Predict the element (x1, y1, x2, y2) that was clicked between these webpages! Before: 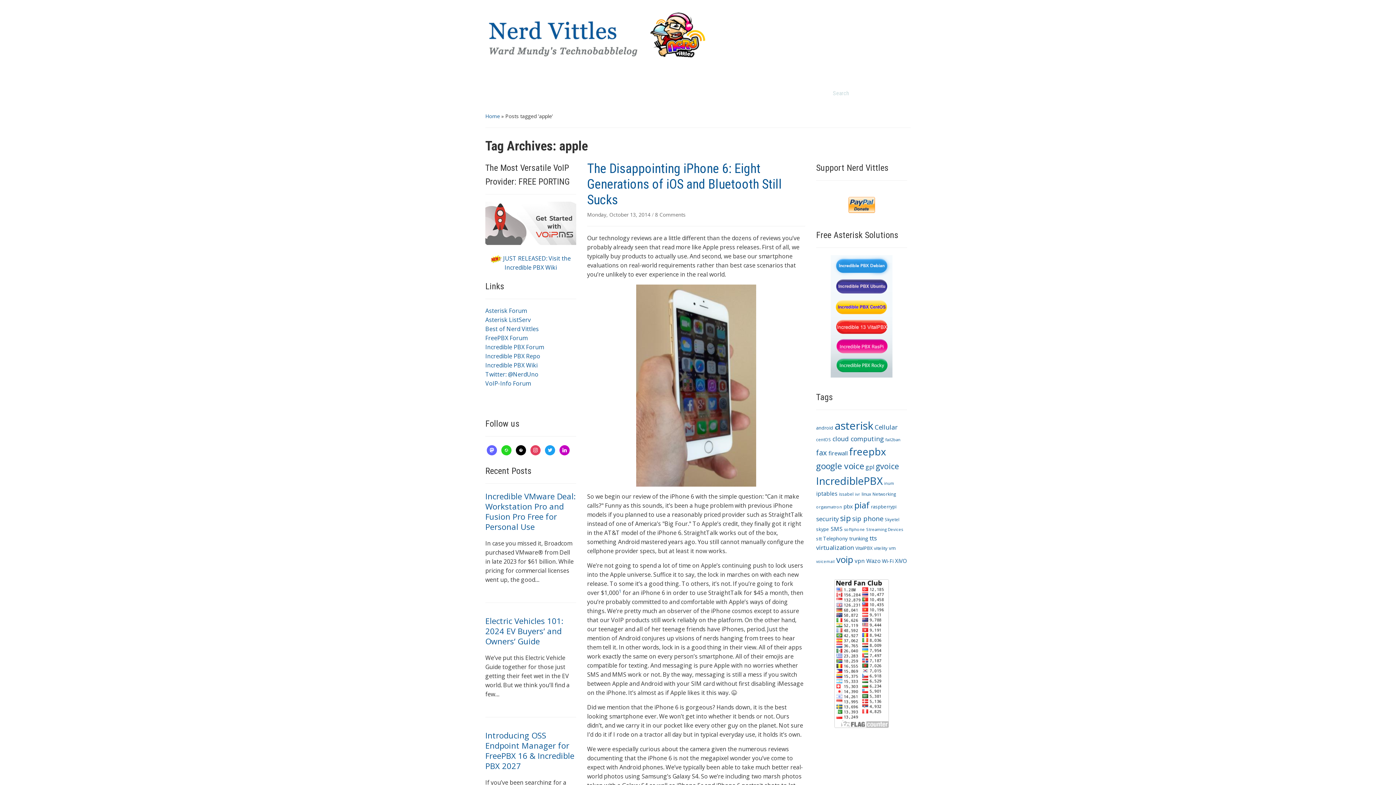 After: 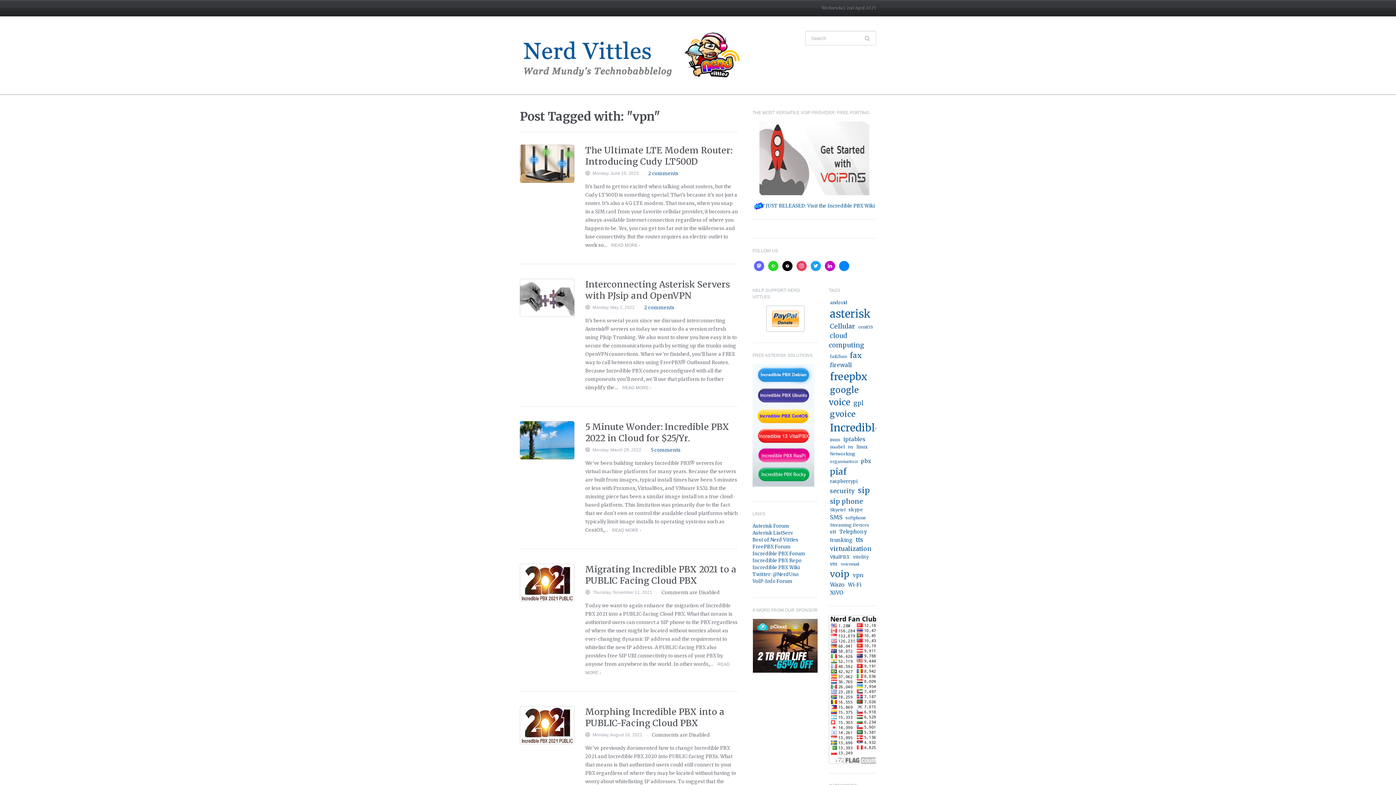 Action: bbox: (854, 557, 865, 564) label: vpn (33 items)